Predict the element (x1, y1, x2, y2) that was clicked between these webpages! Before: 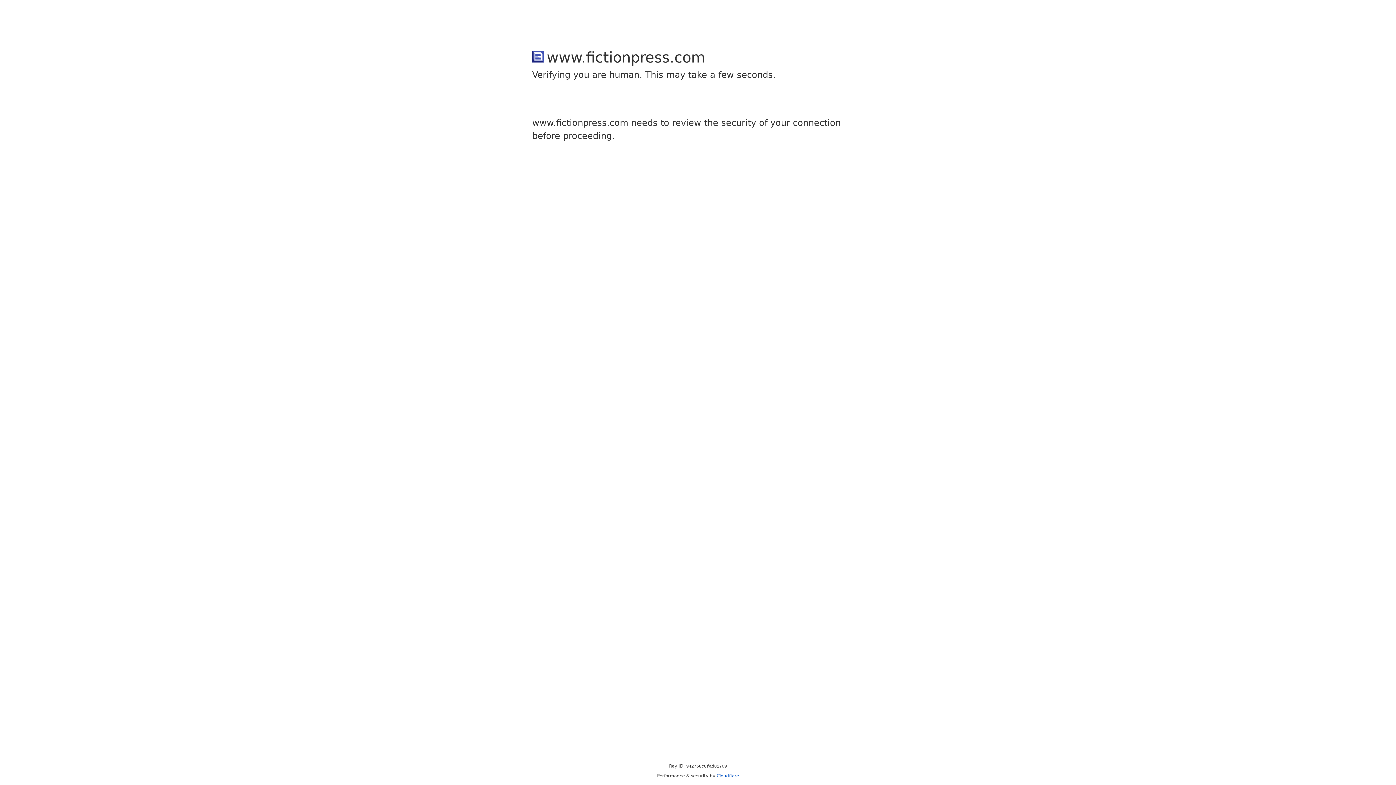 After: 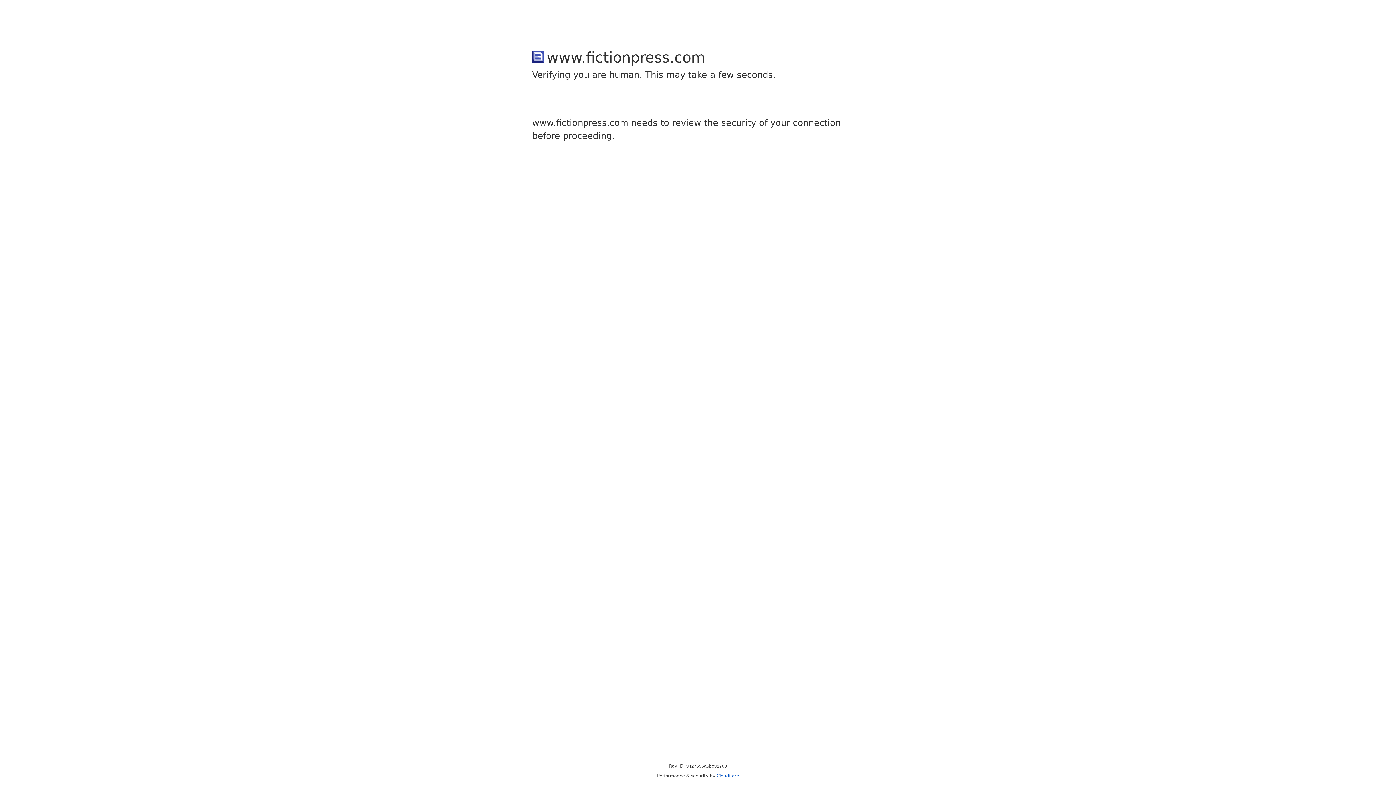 Action: bbox: (716, 773, 739, 778) label: Cloudflare